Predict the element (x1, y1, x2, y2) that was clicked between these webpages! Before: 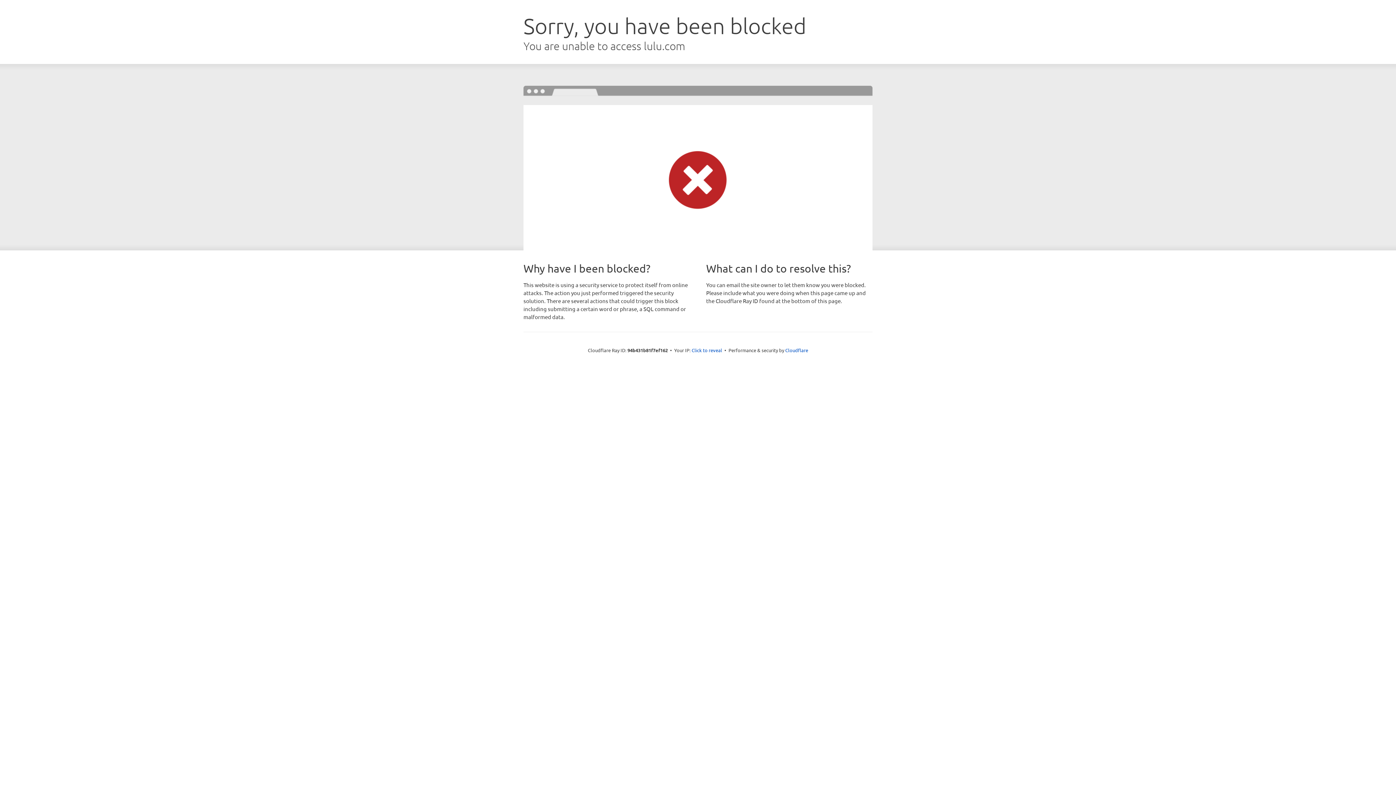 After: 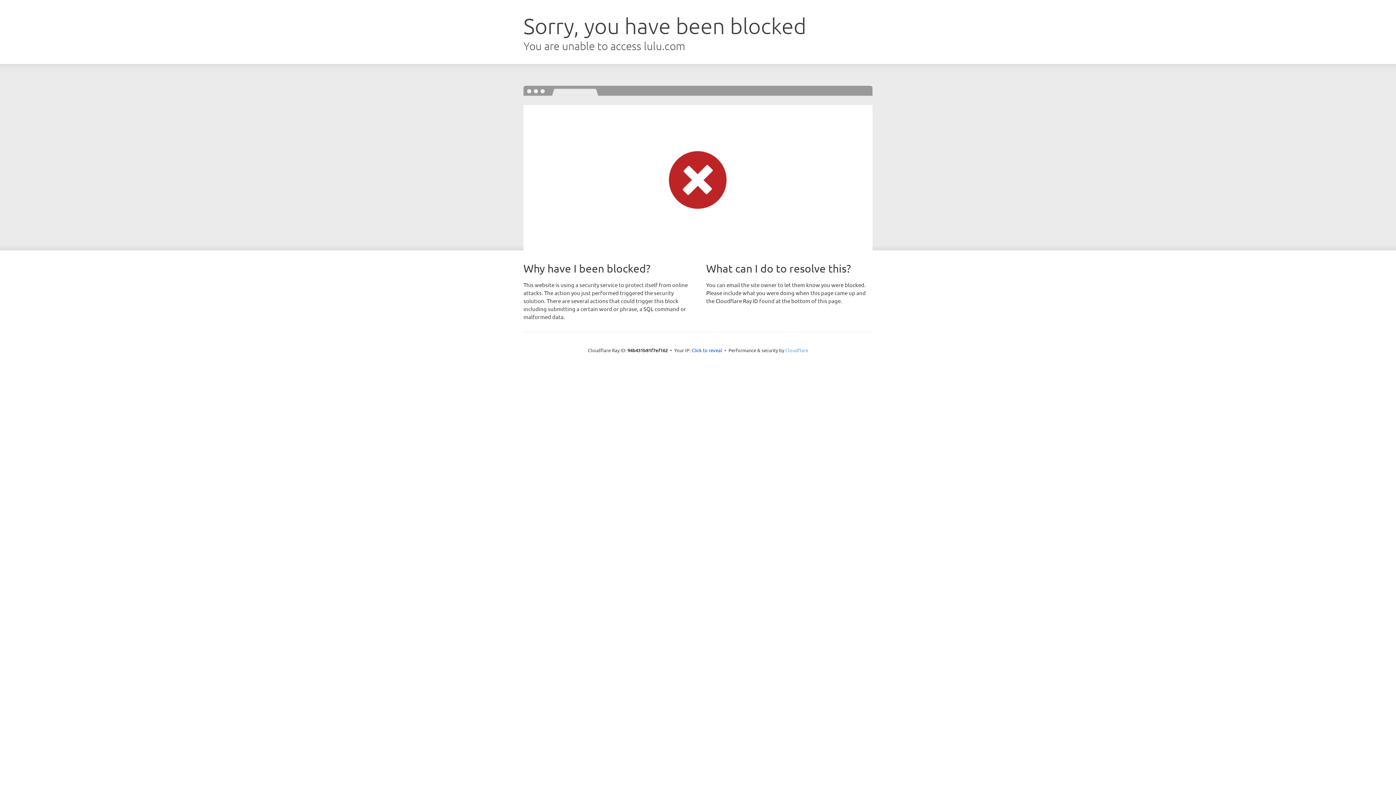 Action: label: Cloudflare bbox: (785, 347, 808, 353)